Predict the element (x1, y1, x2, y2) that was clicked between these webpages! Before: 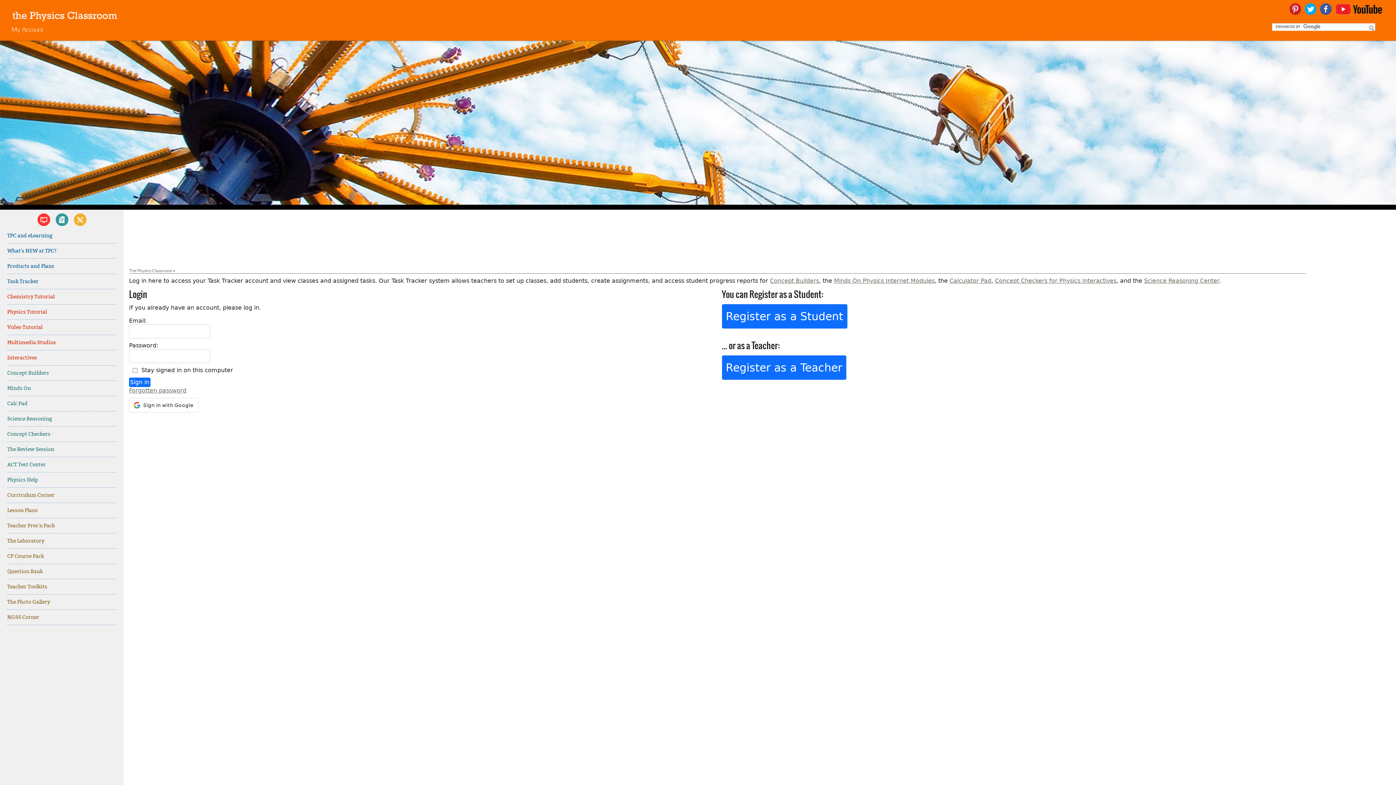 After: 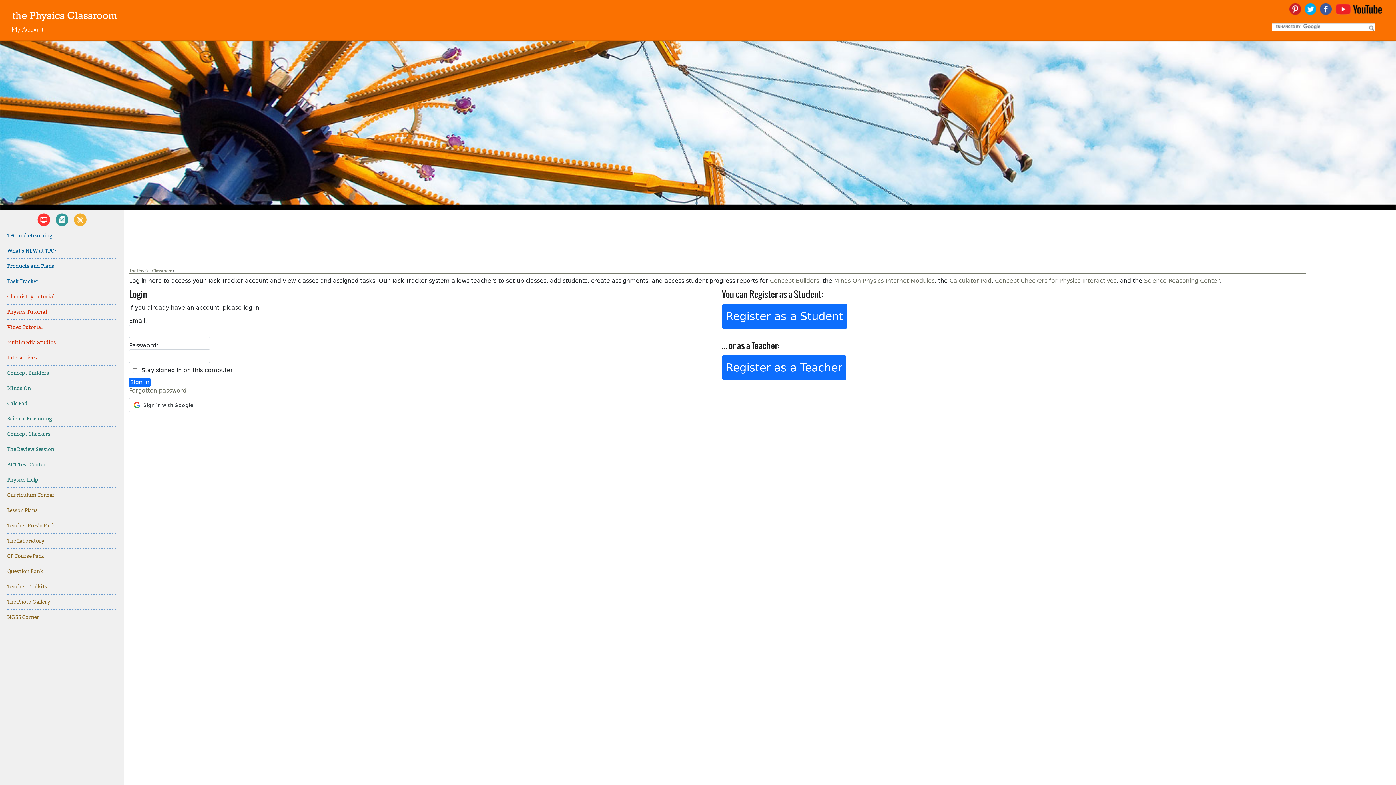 Action: bbox: (1335, 5, 1382, 12)